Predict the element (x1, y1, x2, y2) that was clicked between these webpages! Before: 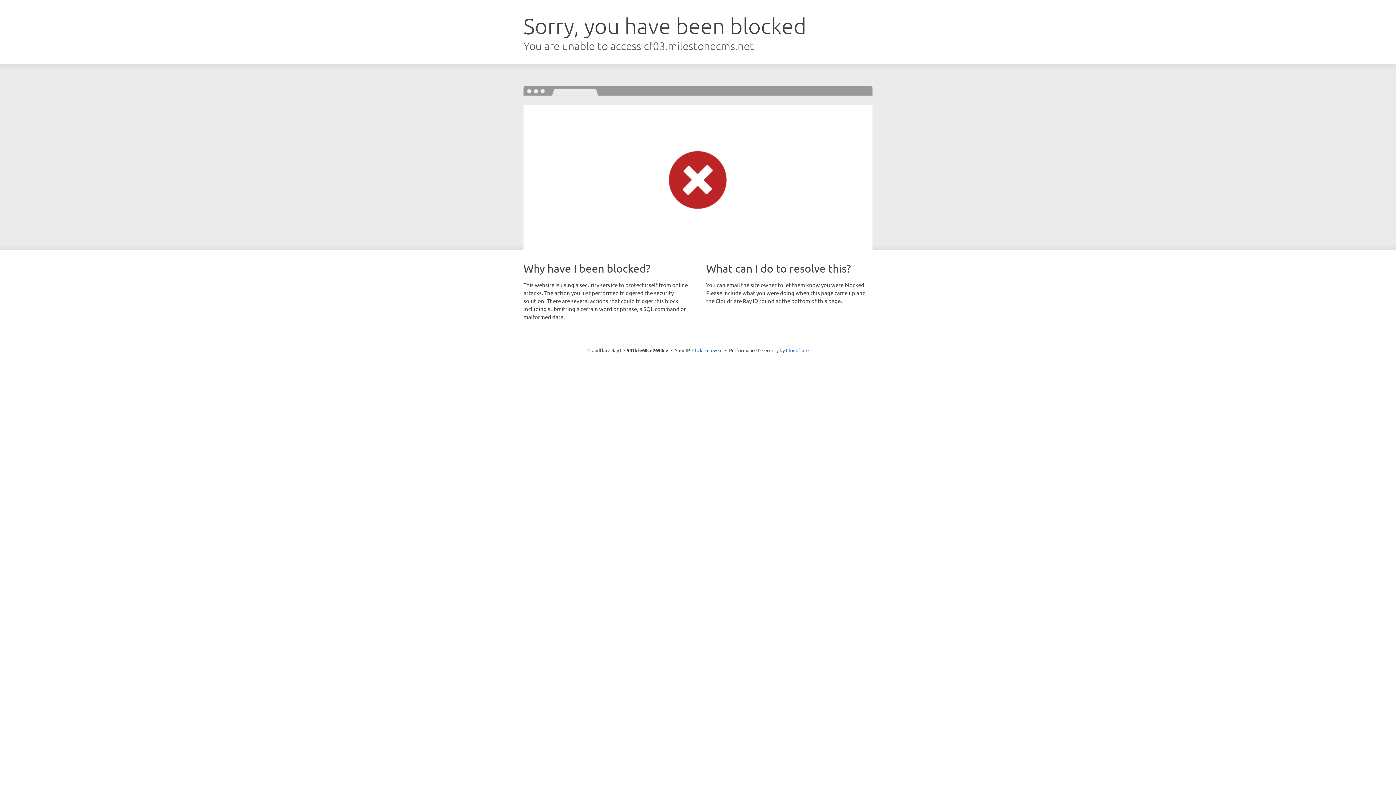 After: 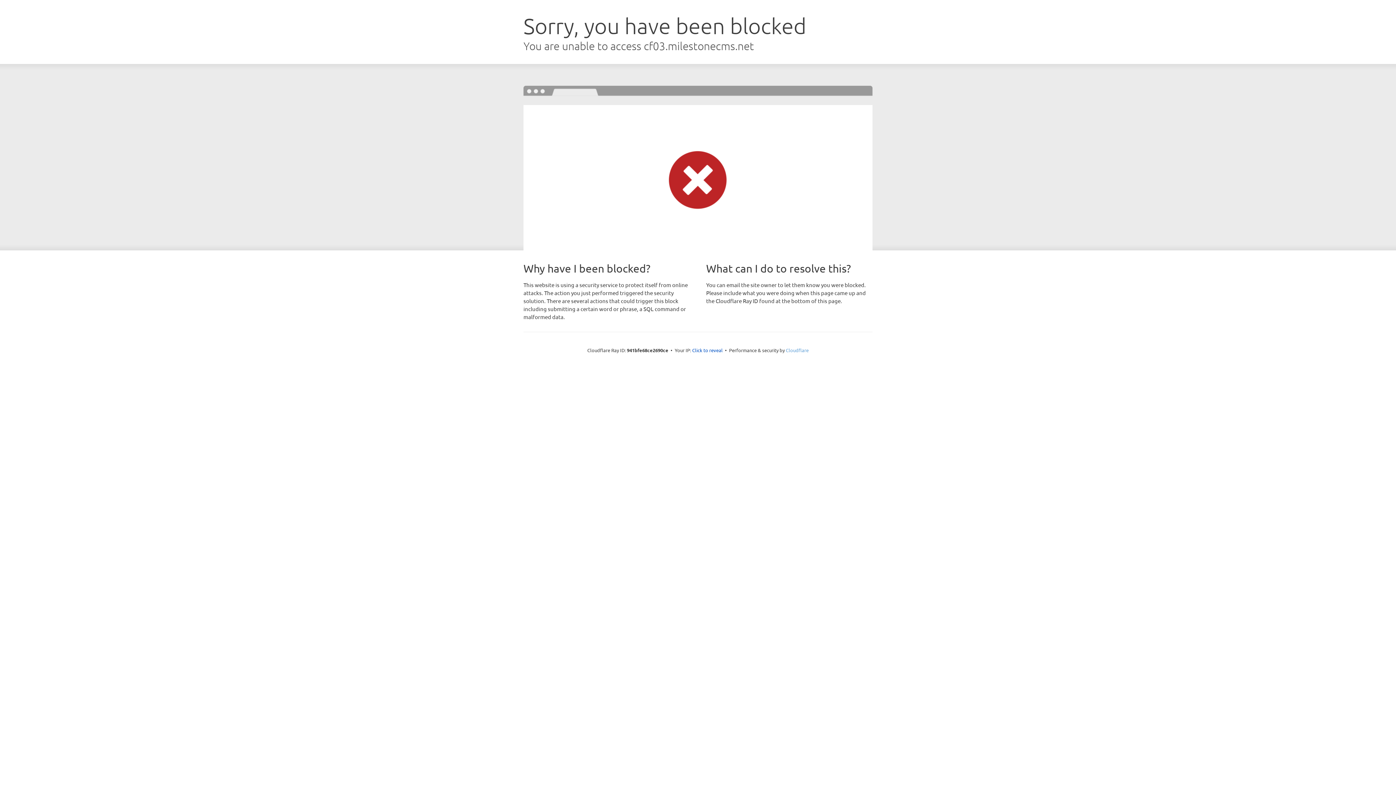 Action: label: Cloudflare bbox: (786, 347, 808, 353)